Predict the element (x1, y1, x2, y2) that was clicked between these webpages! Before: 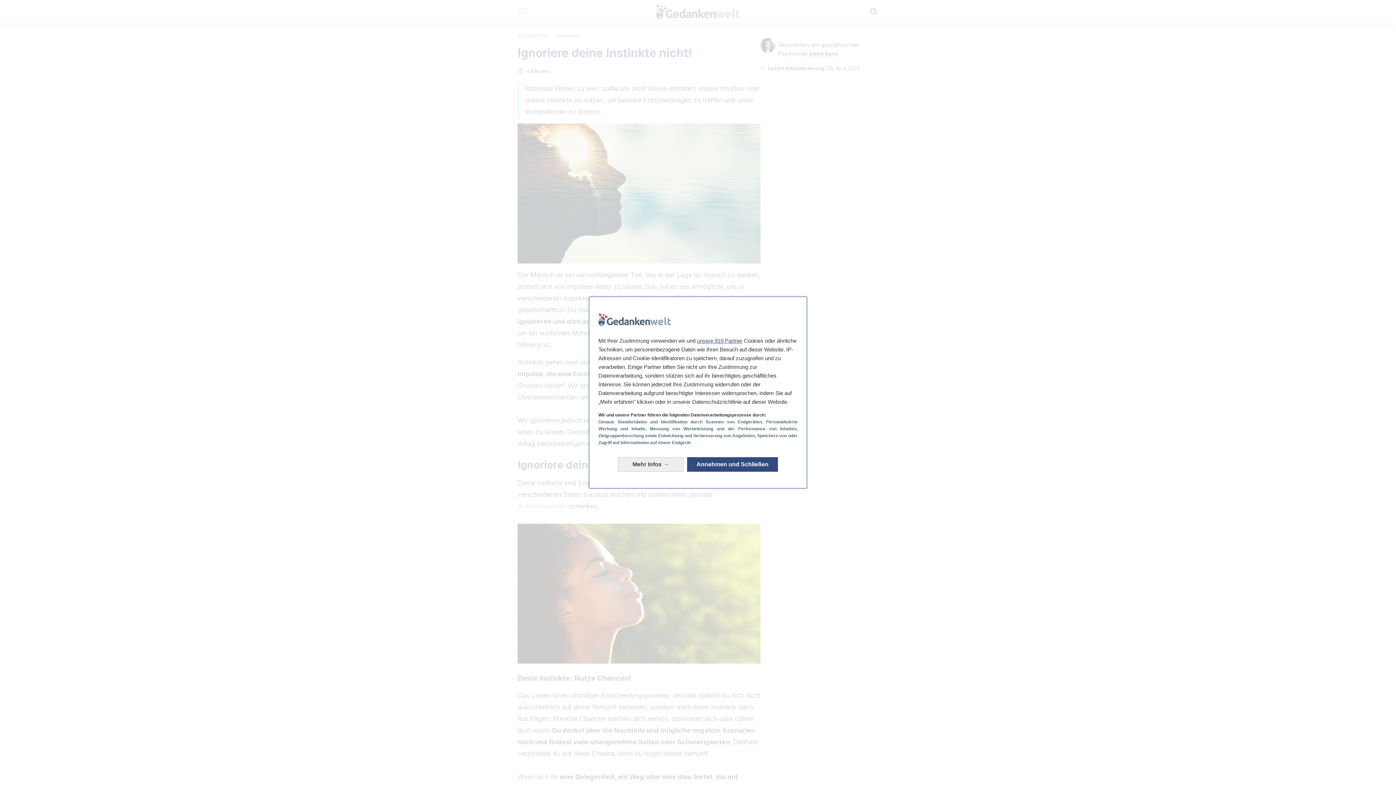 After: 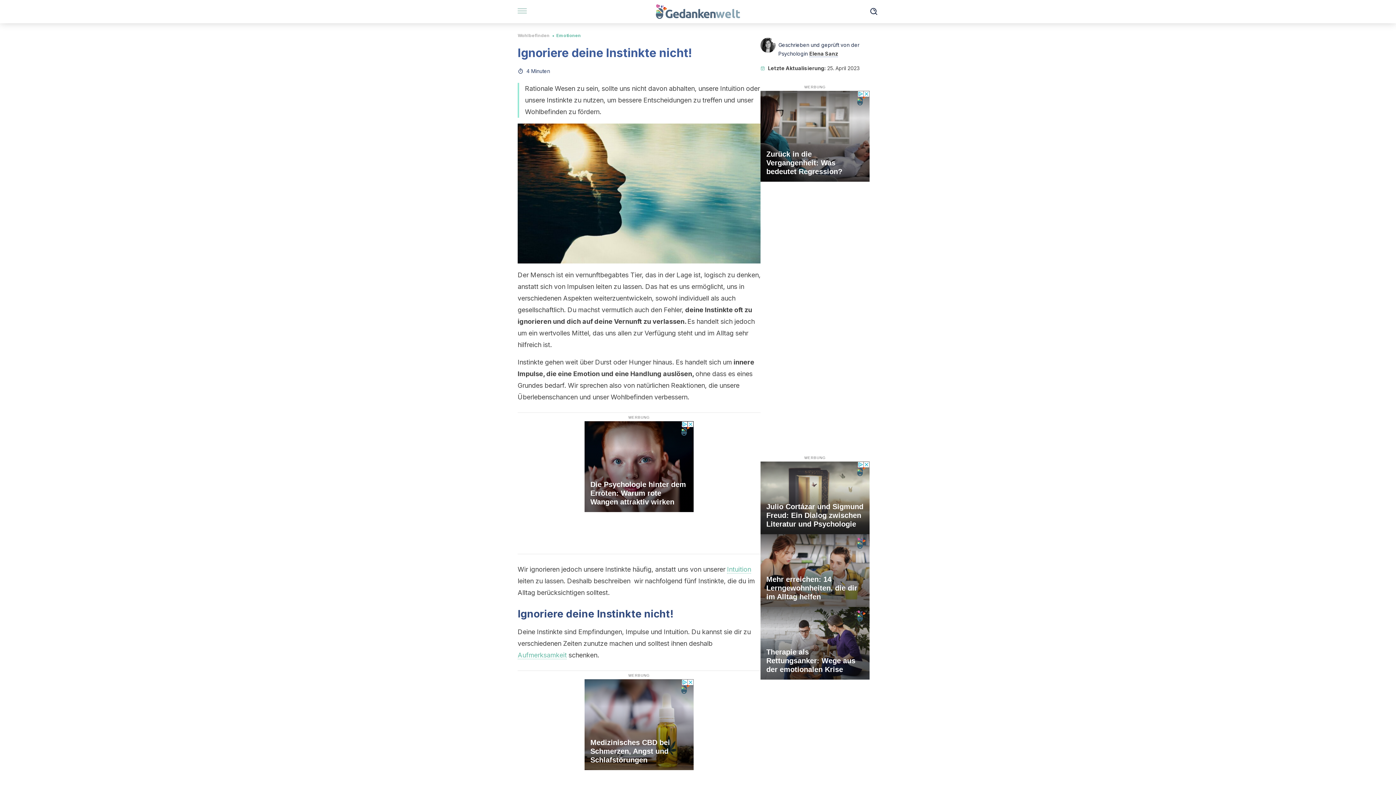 Action: bbox: (687, 457, 778, 472) label: Annehmen und Schließen: Unsere Datenverarbeitung akzeptieren und schließen